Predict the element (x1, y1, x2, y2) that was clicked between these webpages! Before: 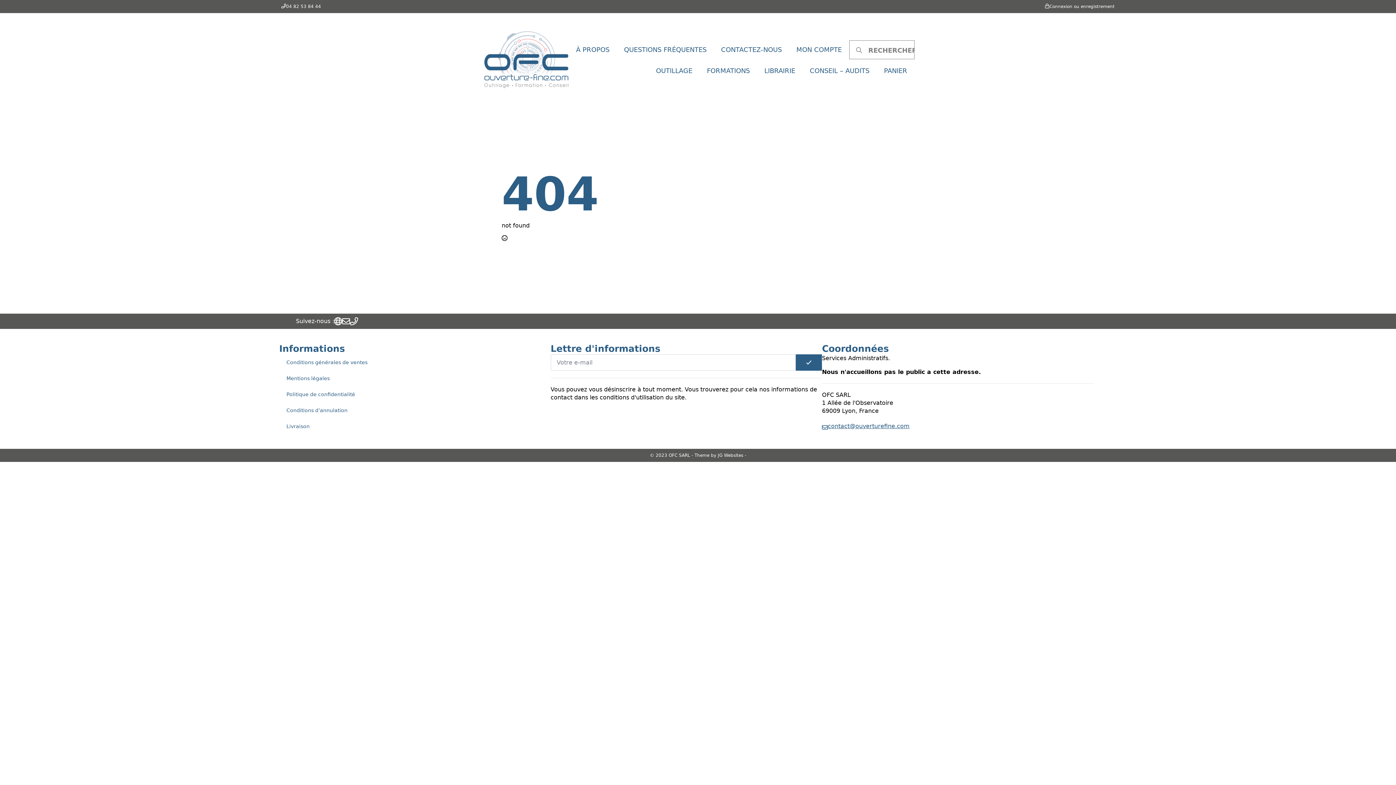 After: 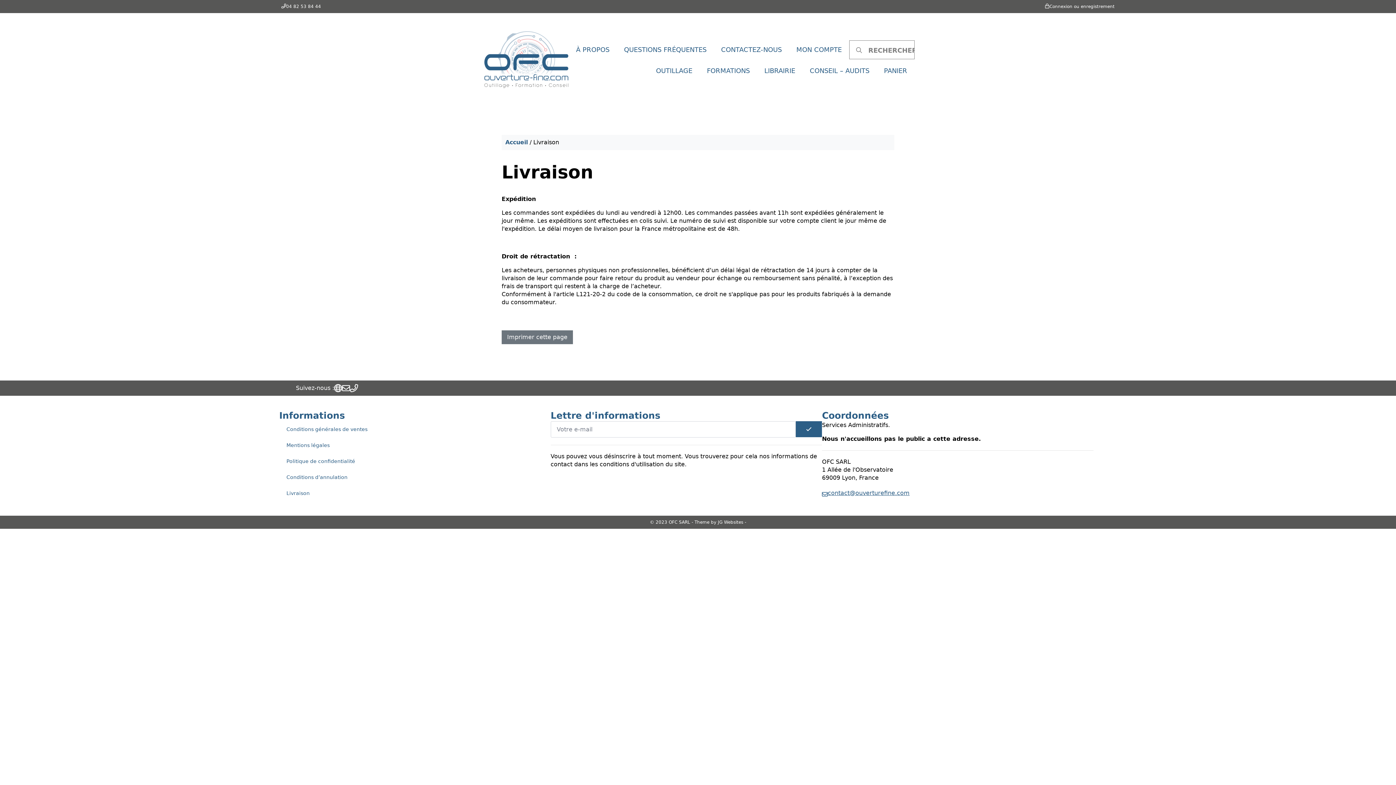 Action: label: Livraison bbox: (279, 418, 550, 434)